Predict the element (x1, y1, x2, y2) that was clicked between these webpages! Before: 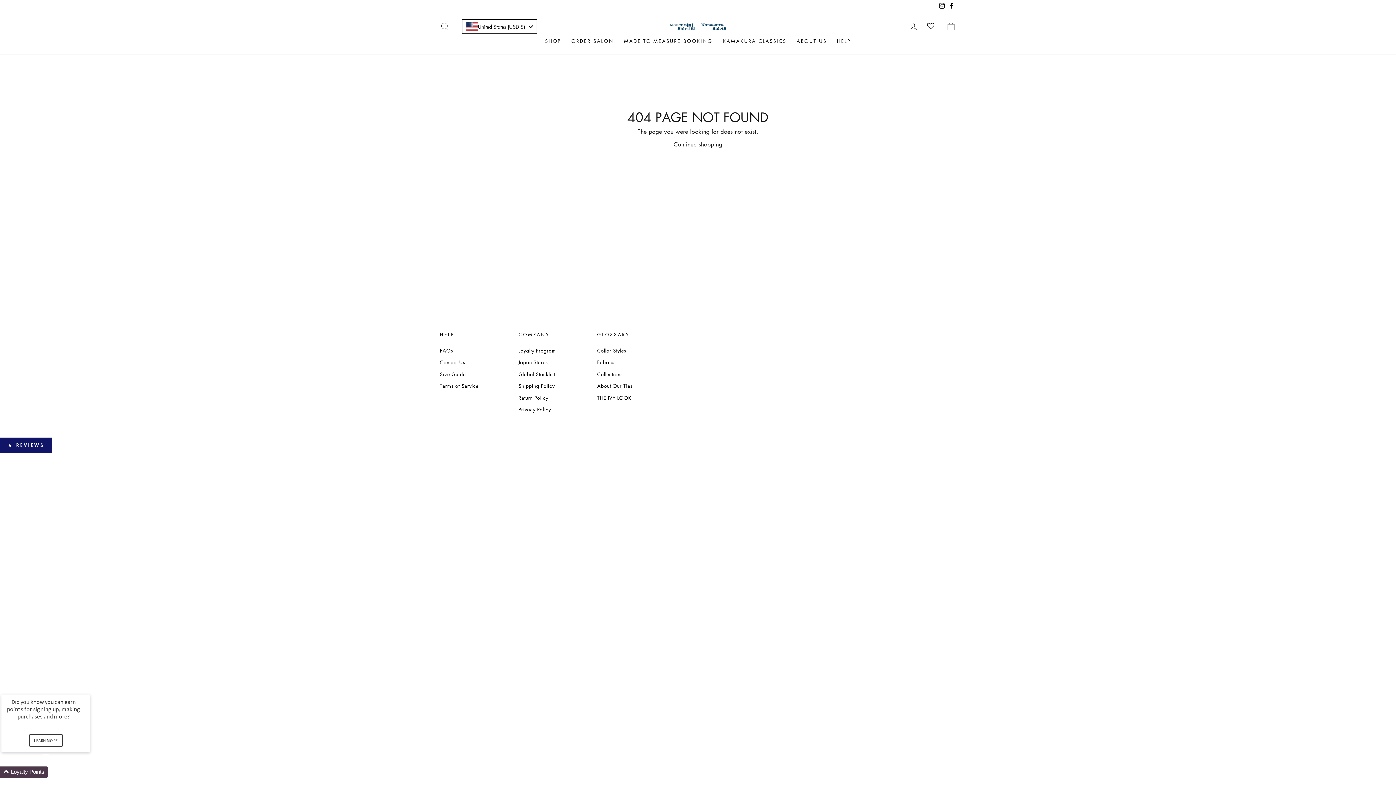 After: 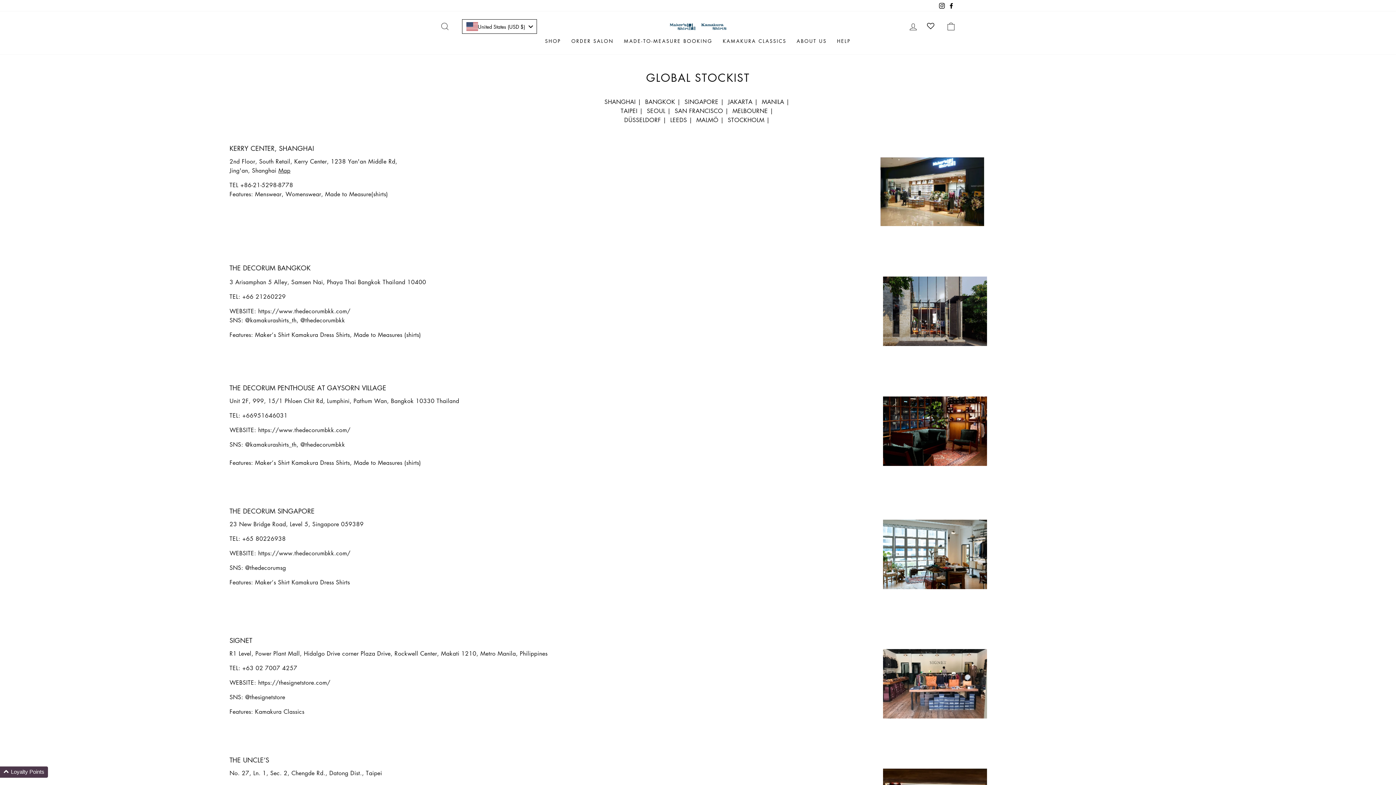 Action: label: Global Stocklist bbox: (518, 369, 555, 379)